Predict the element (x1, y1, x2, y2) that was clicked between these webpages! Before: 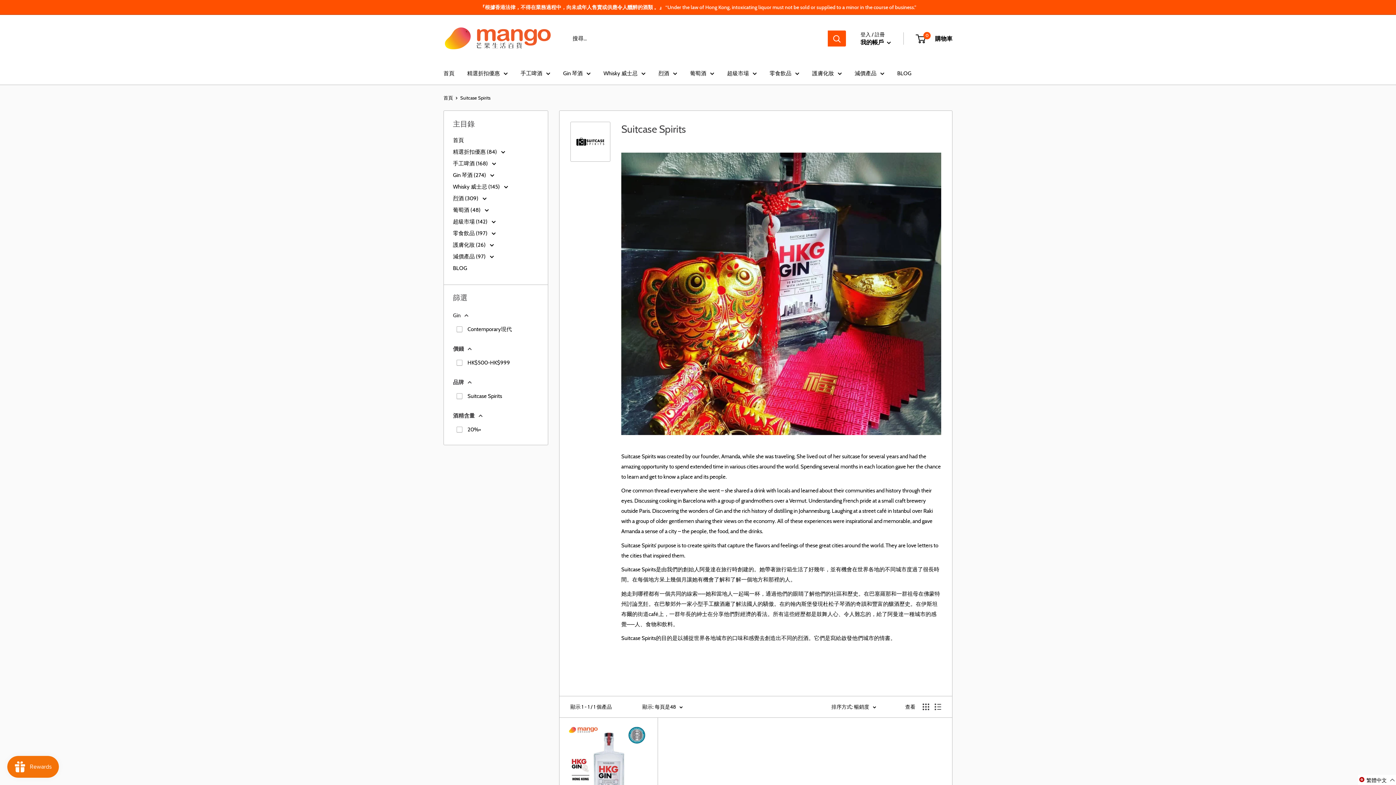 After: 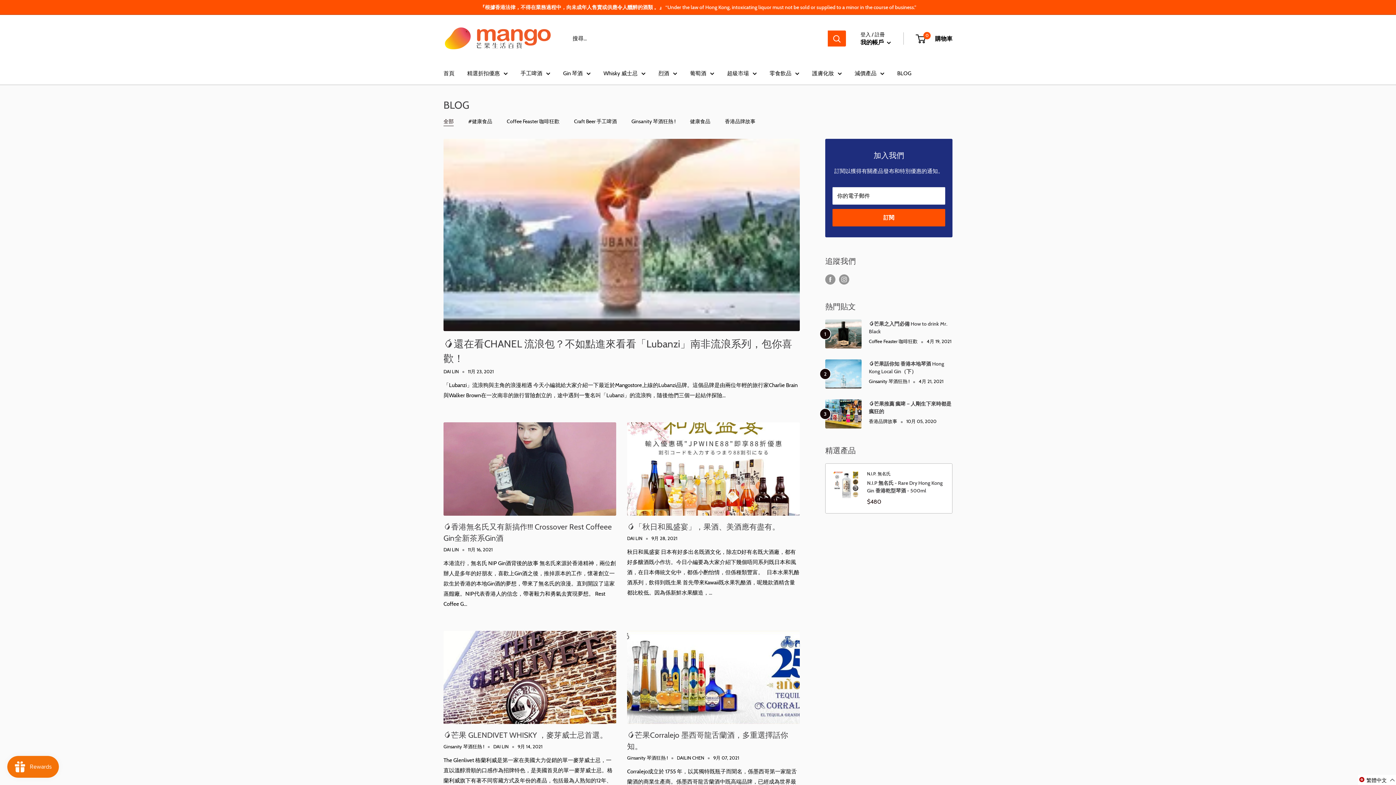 Action: bbox: (453, 262, 538, 274) label: BLOG